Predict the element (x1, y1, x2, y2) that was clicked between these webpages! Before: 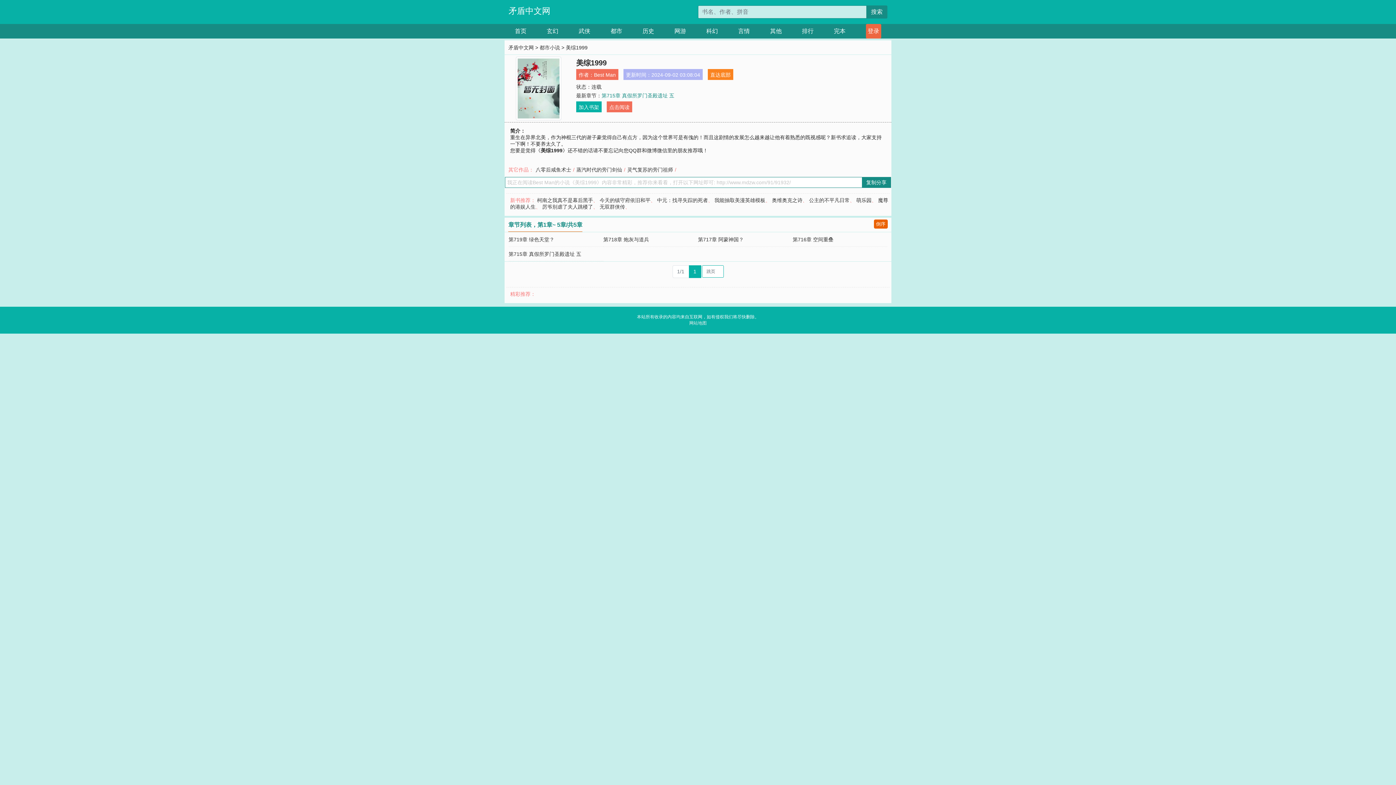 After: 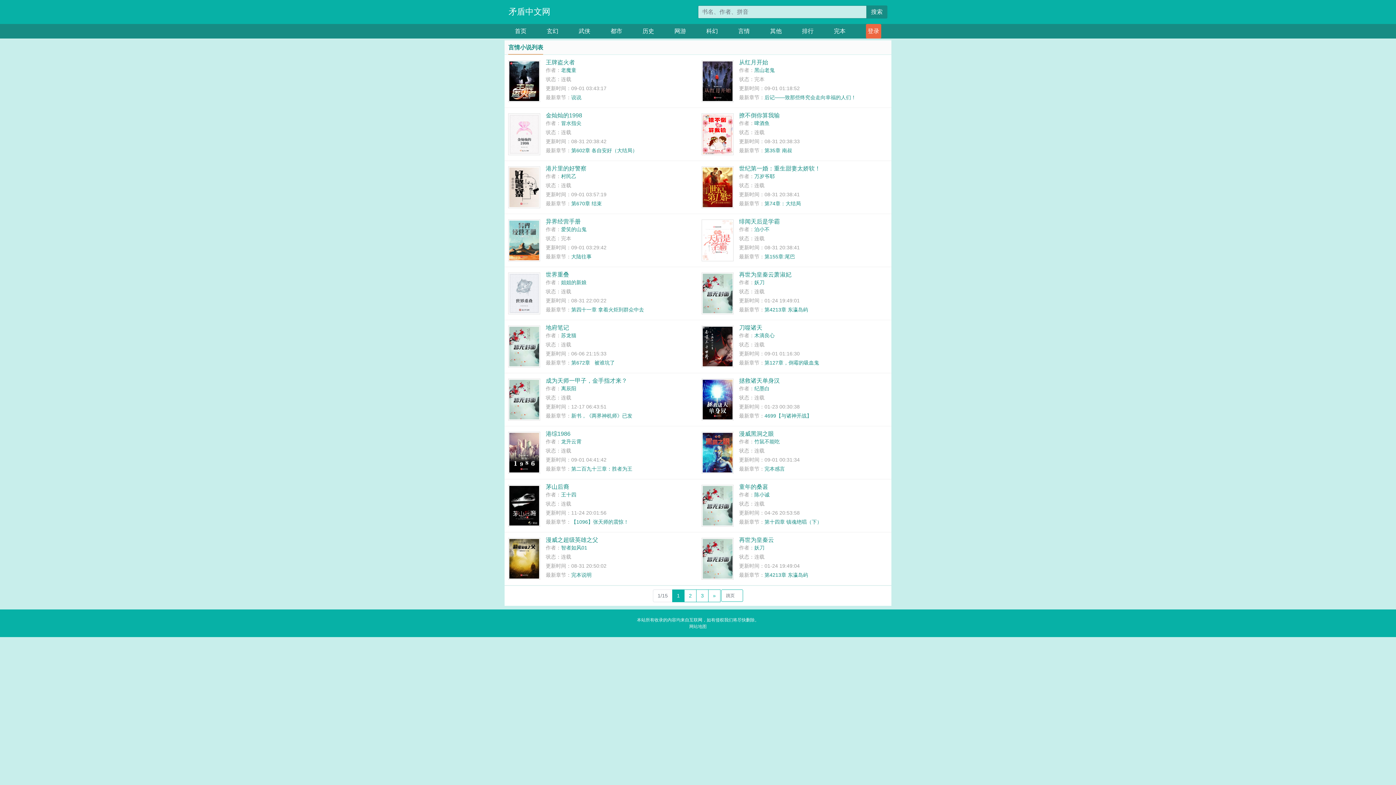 Action: label: 言情 bbox: (738, 24, 750, 38)